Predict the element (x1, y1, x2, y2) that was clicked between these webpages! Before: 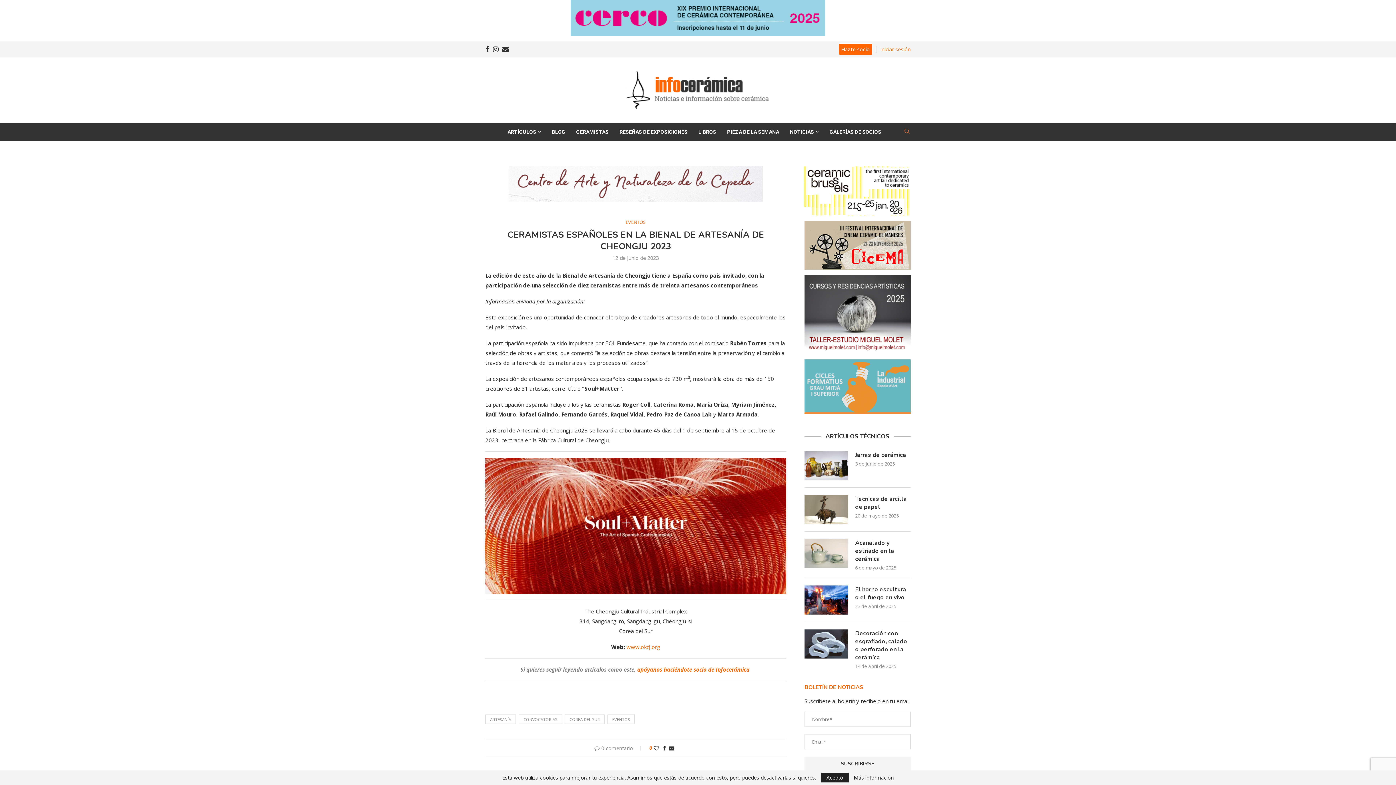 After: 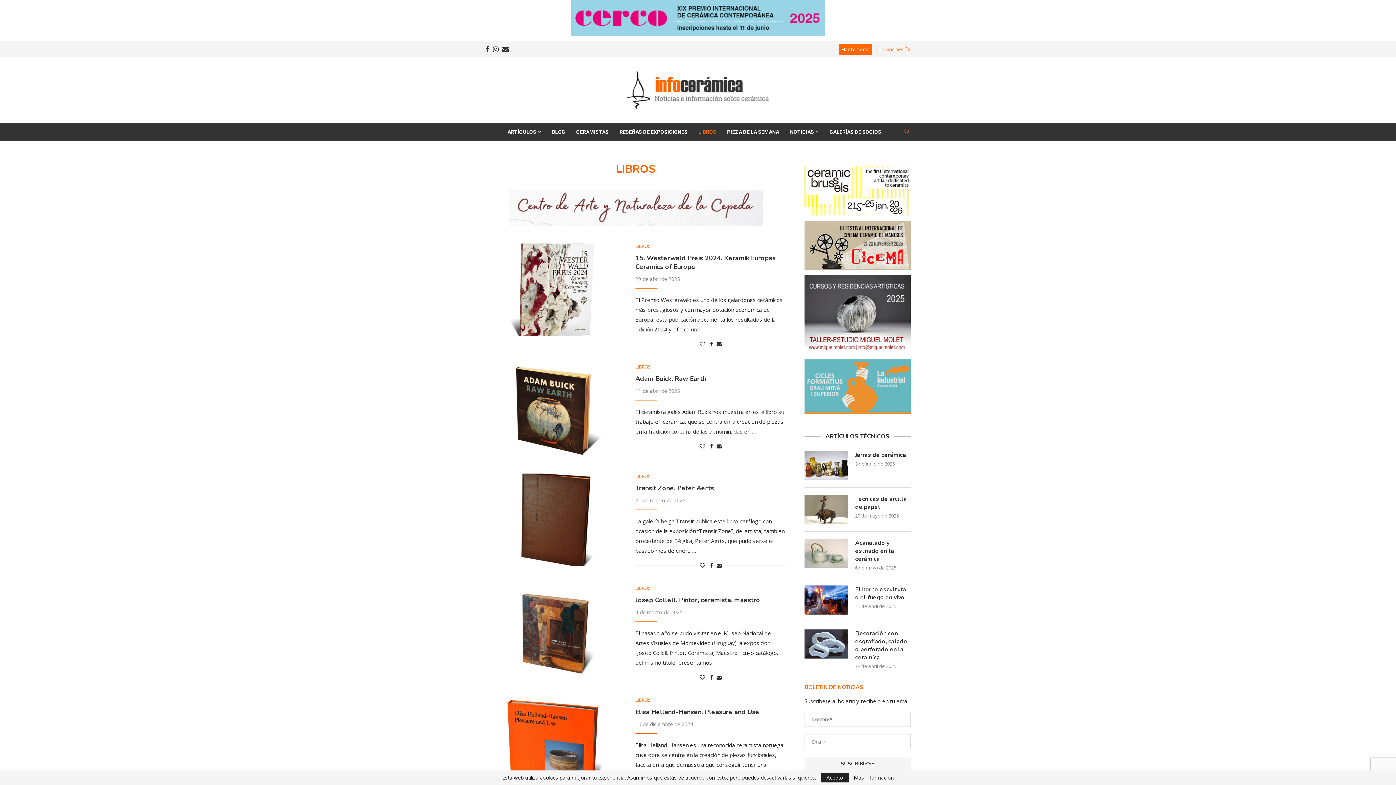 Action: label: LIBROS bbox: (698, 122, 716, 141)